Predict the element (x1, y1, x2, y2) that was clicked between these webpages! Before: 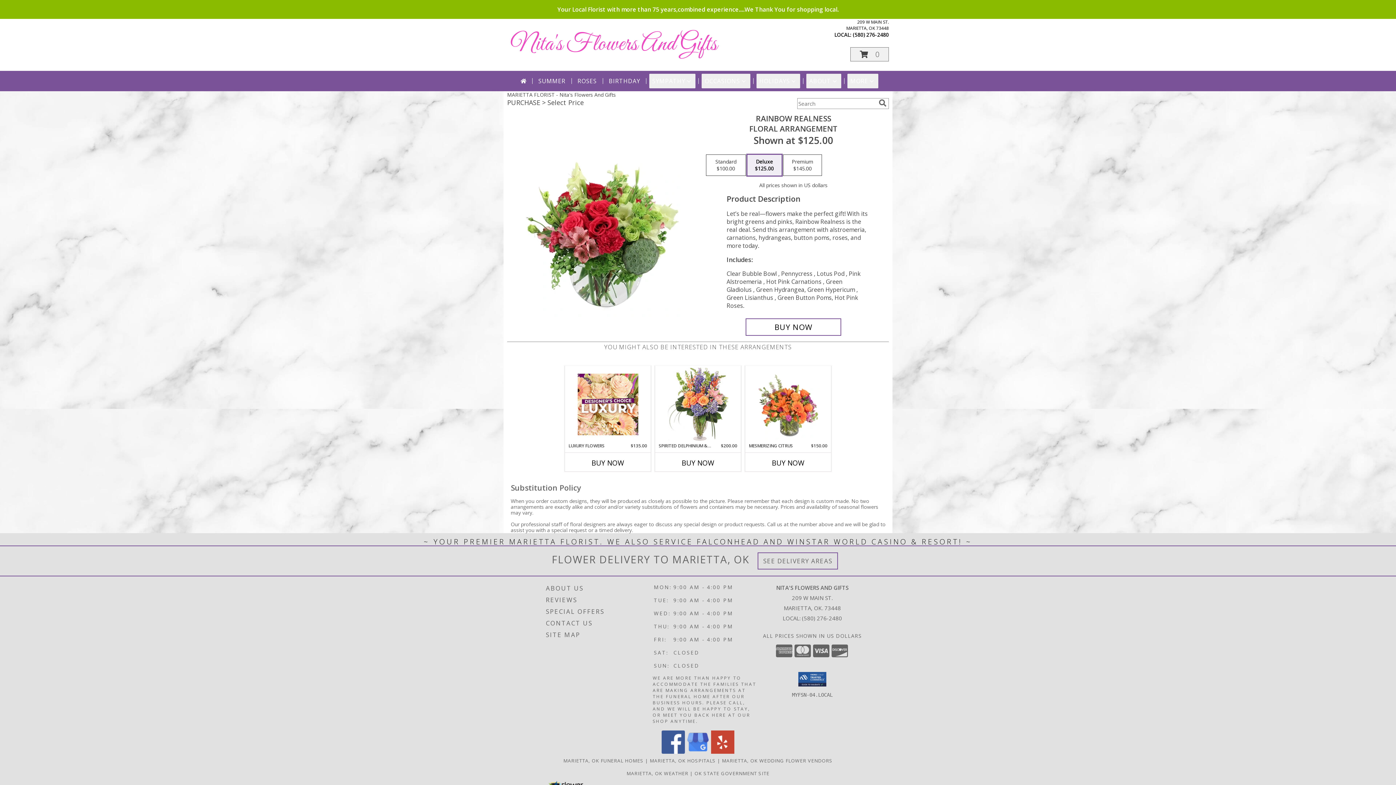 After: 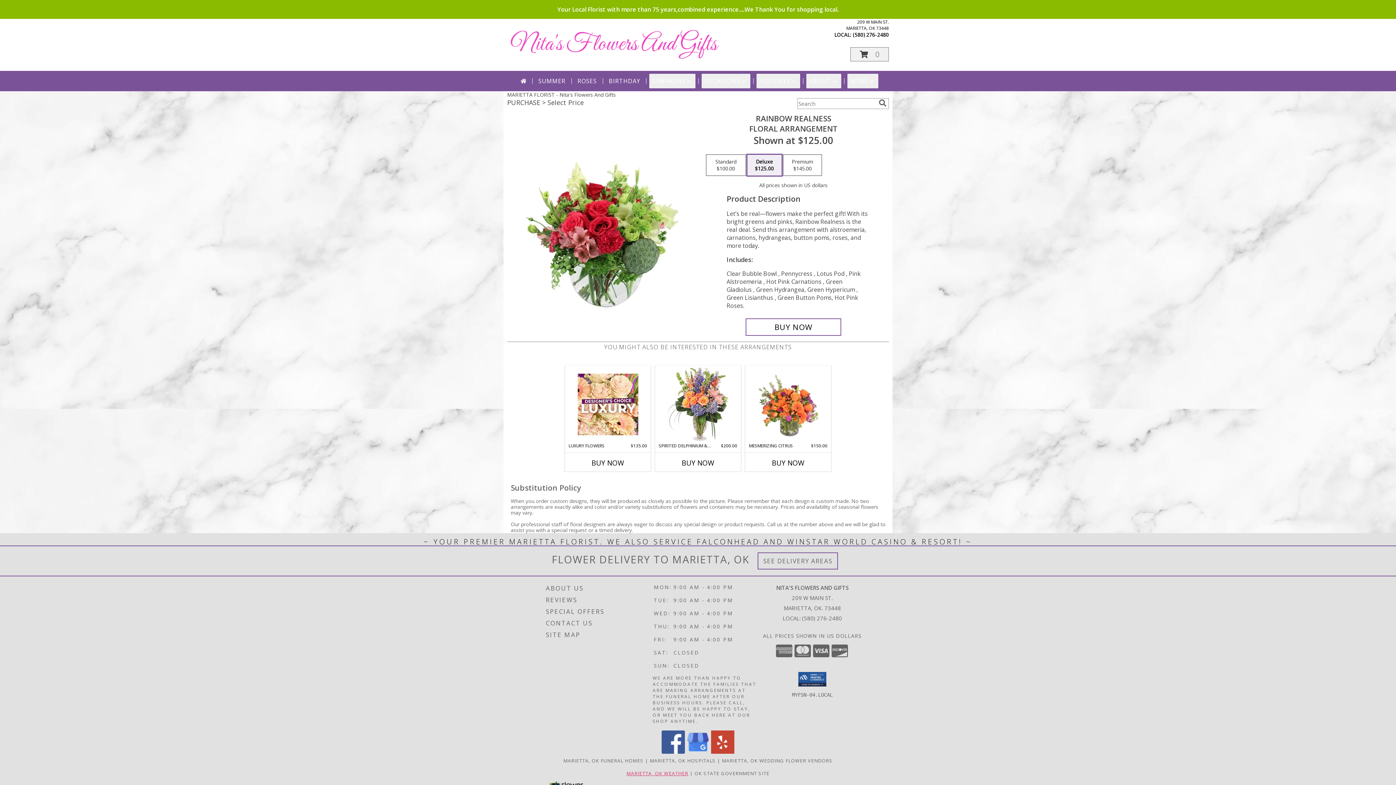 Action: label: MARIETTA, OK WEATHER bbox: (626, 770, 688, 776)